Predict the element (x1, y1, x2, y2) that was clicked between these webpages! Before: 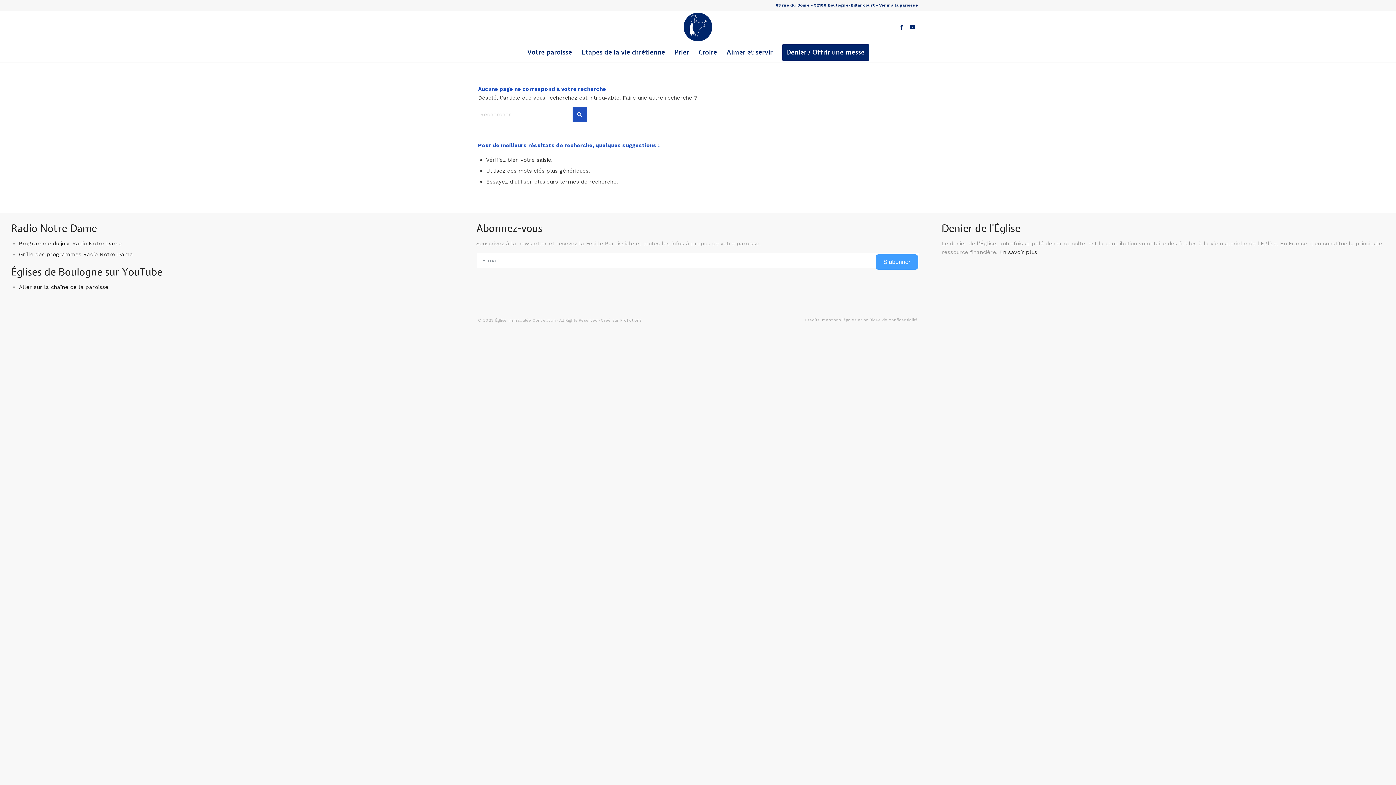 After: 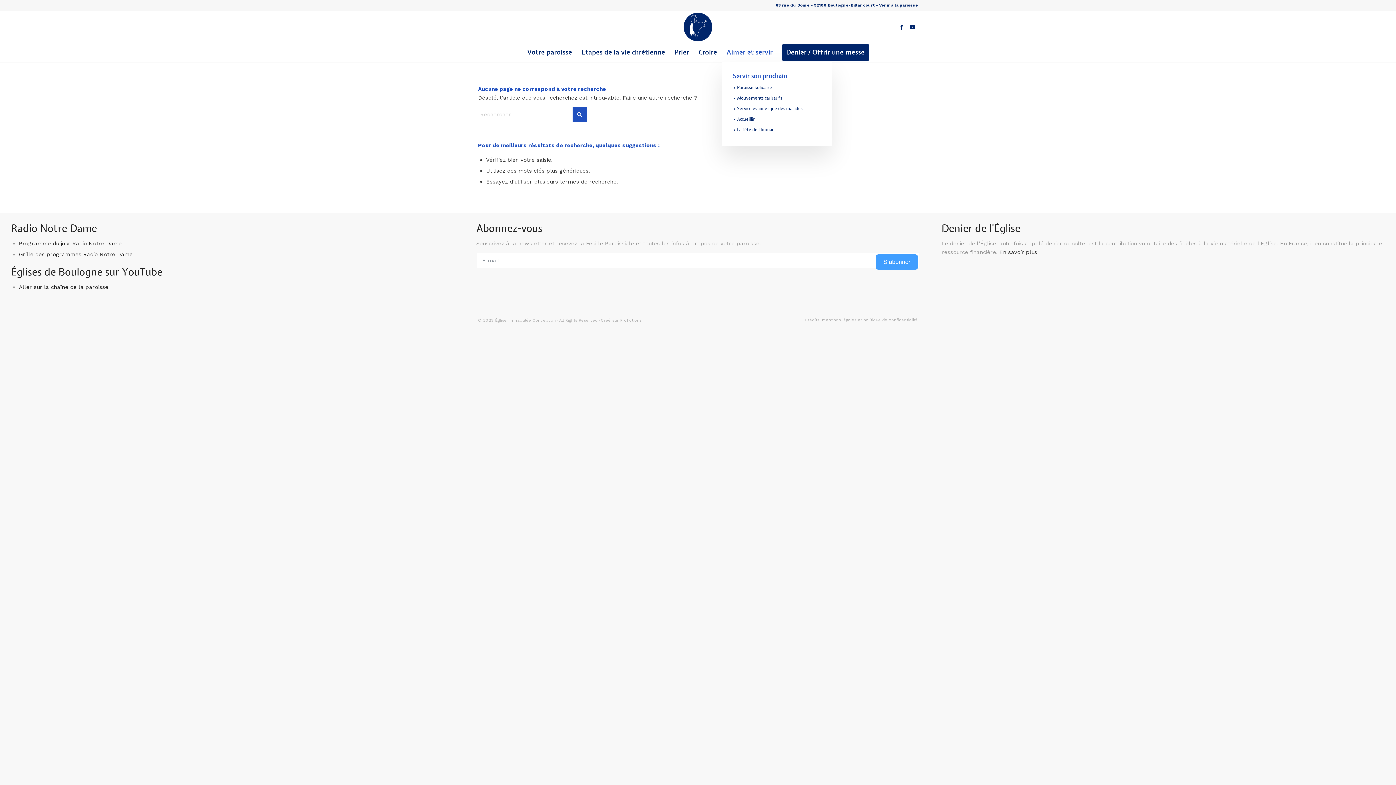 Action: label: Aimer et servir bbox: (722, 43, 777, 61)